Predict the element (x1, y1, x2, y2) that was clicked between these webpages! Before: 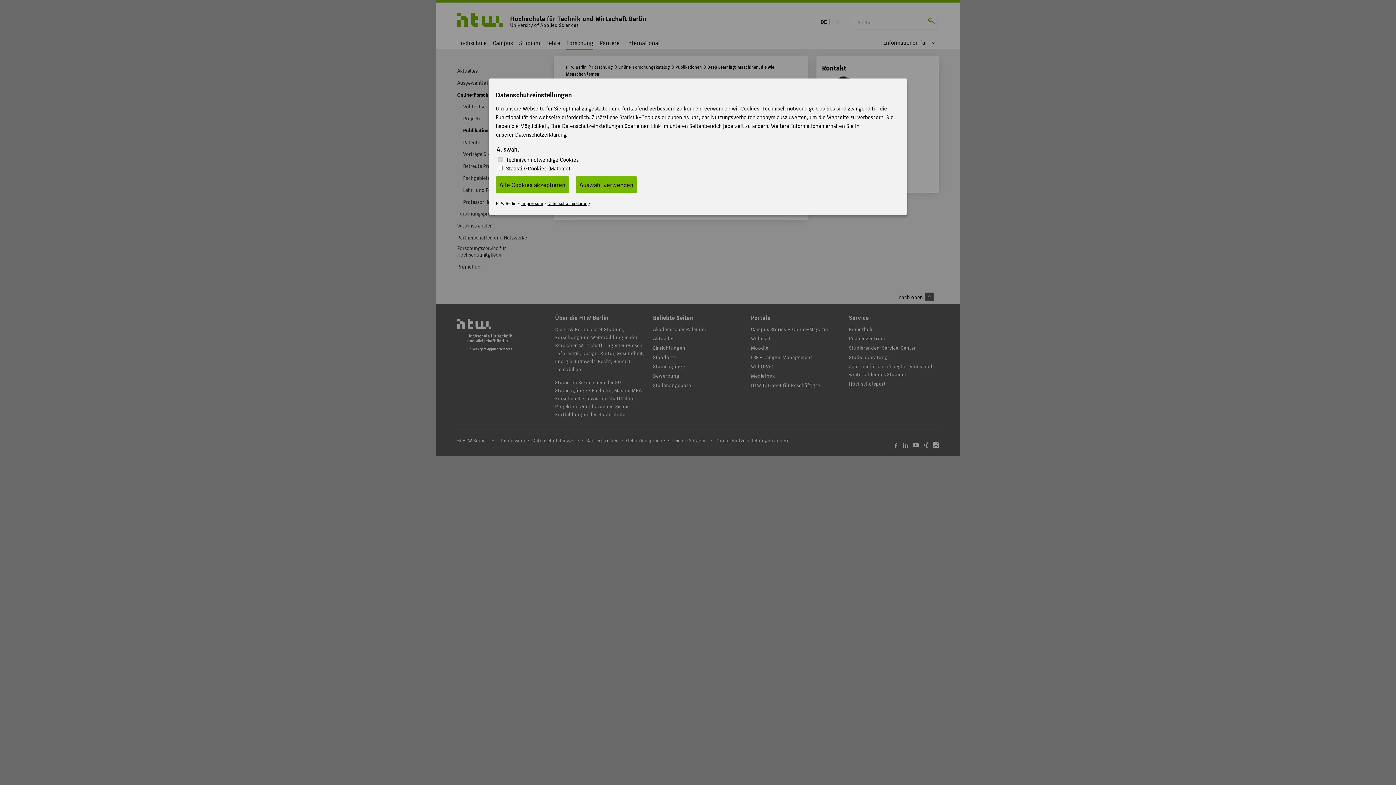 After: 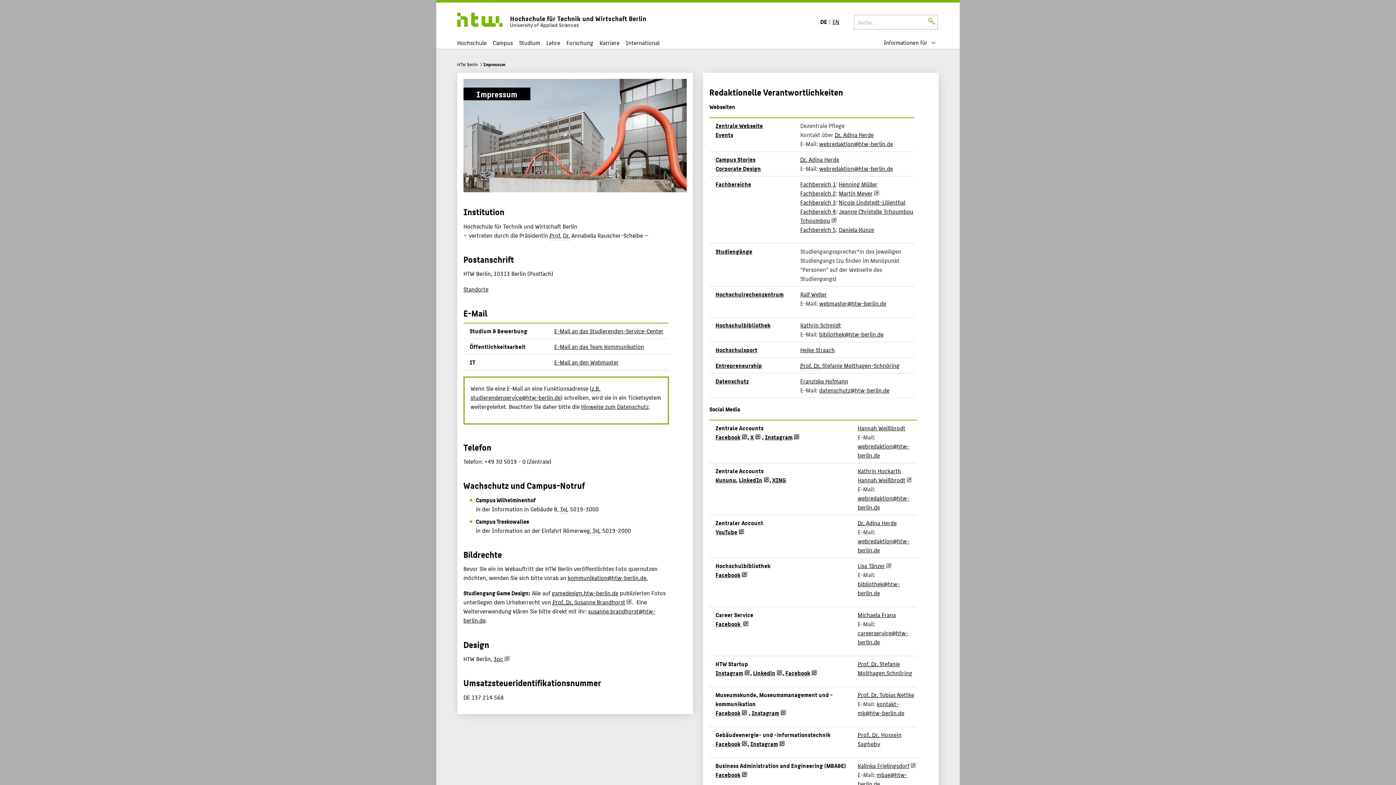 Action: label: Impressum bbox: (521, 199, 543, 207)